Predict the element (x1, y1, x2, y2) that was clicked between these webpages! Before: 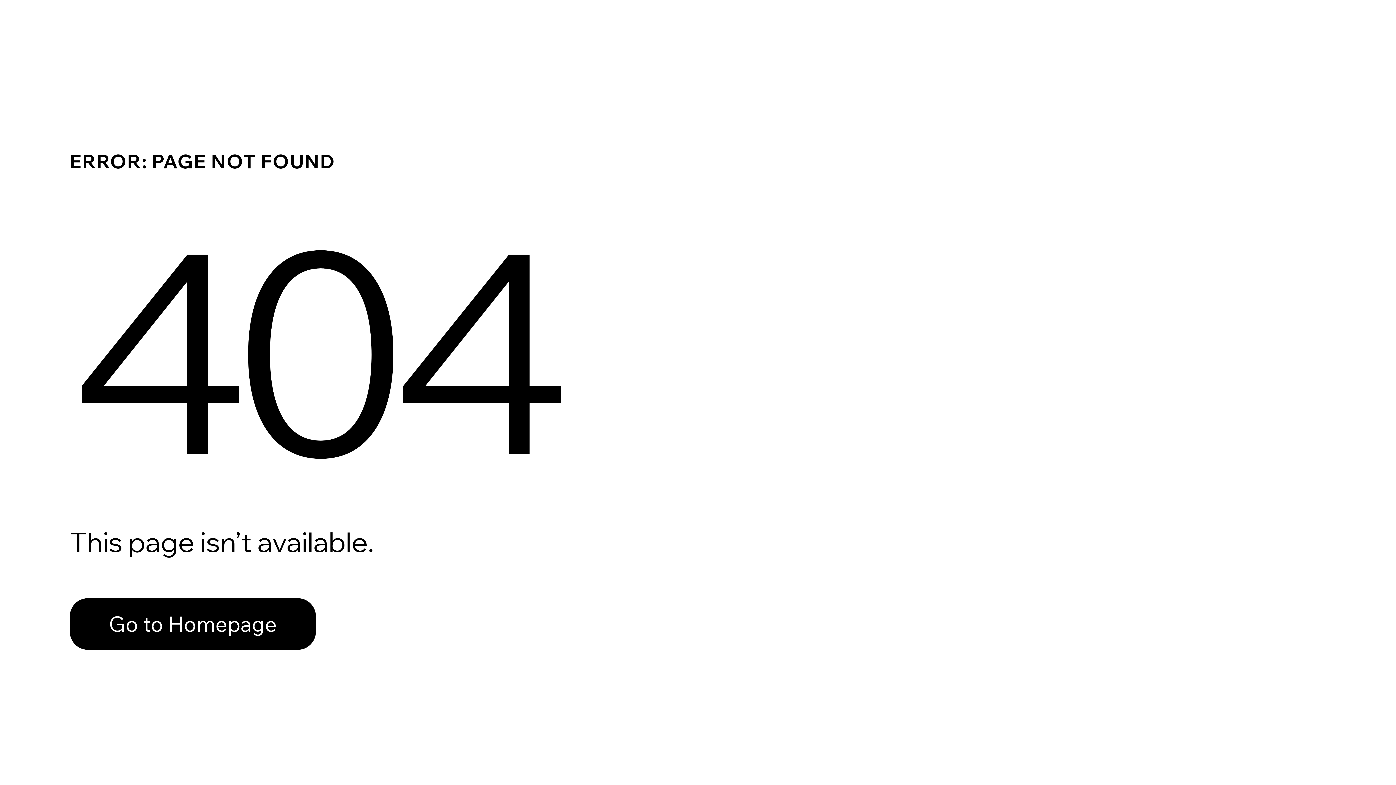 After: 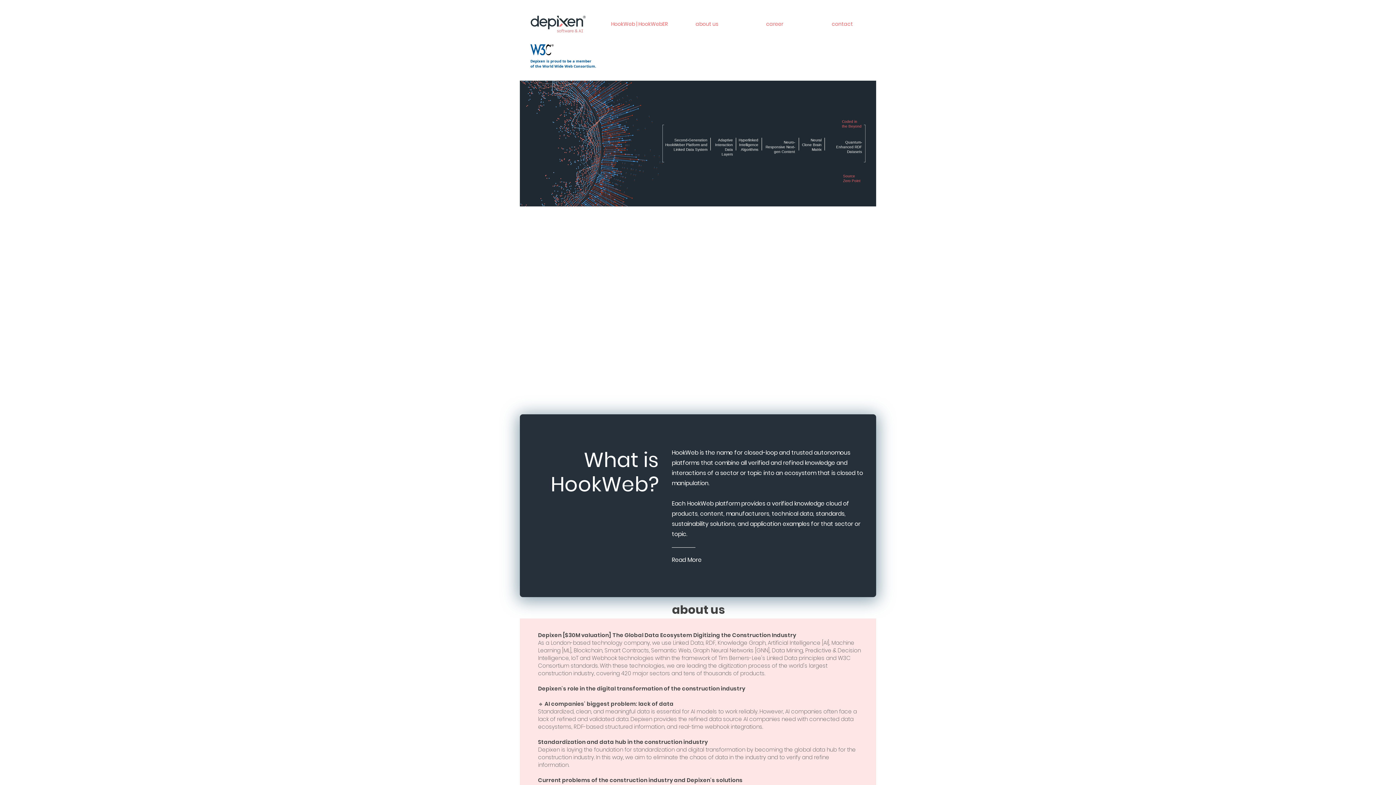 Action: bbox: (69, 582, 768, 659) label: Go to Homepage